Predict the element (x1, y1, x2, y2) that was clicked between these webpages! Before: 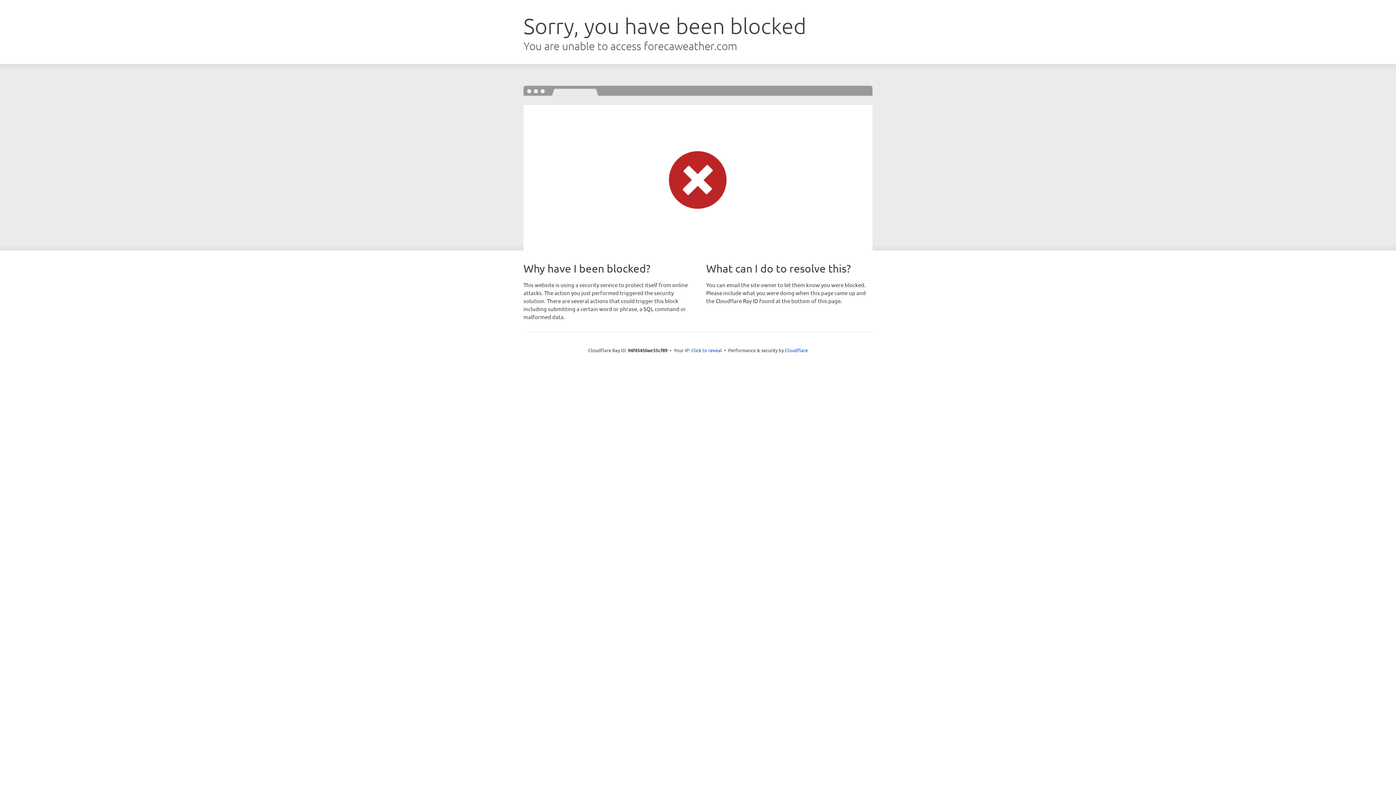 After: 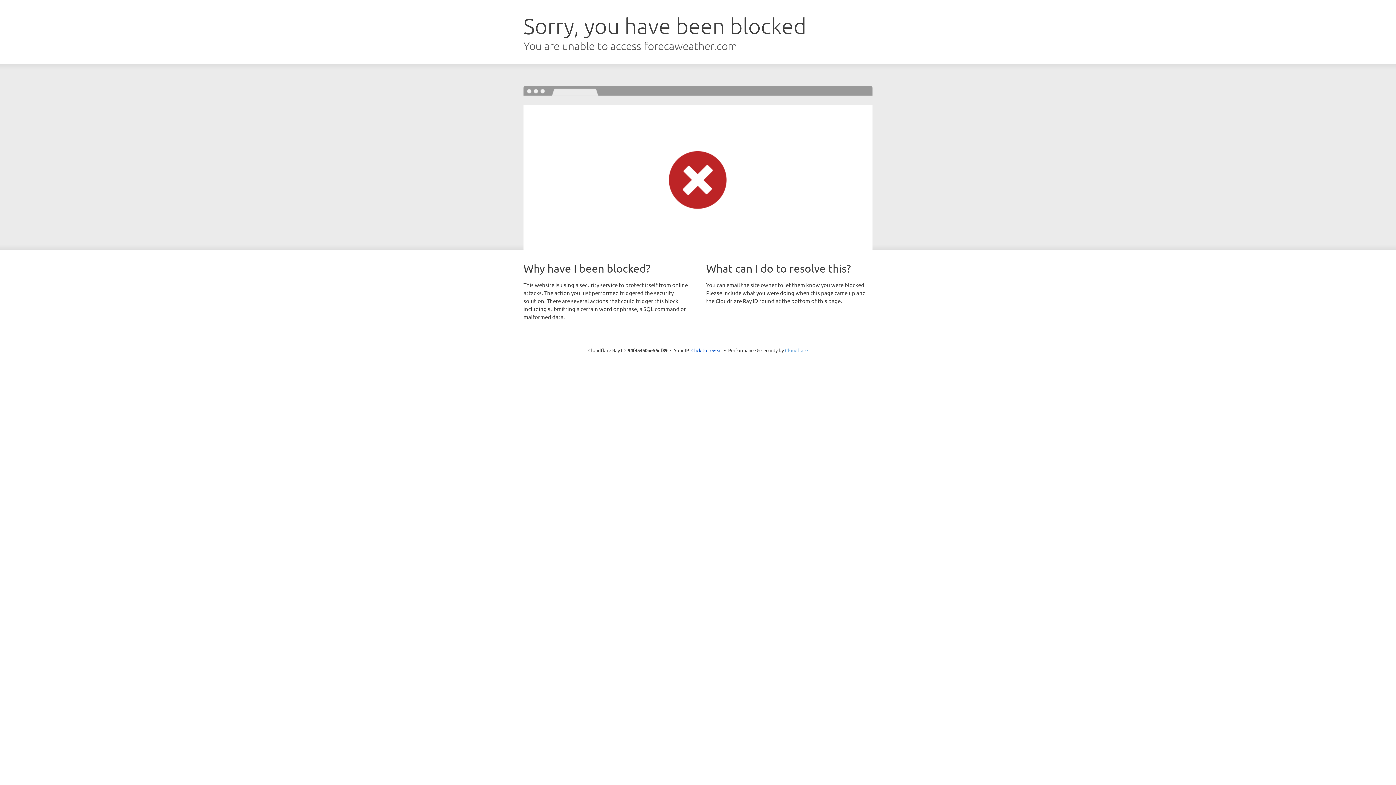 Action: bbox: (785, 347, 808, 353) label: Cloudflare